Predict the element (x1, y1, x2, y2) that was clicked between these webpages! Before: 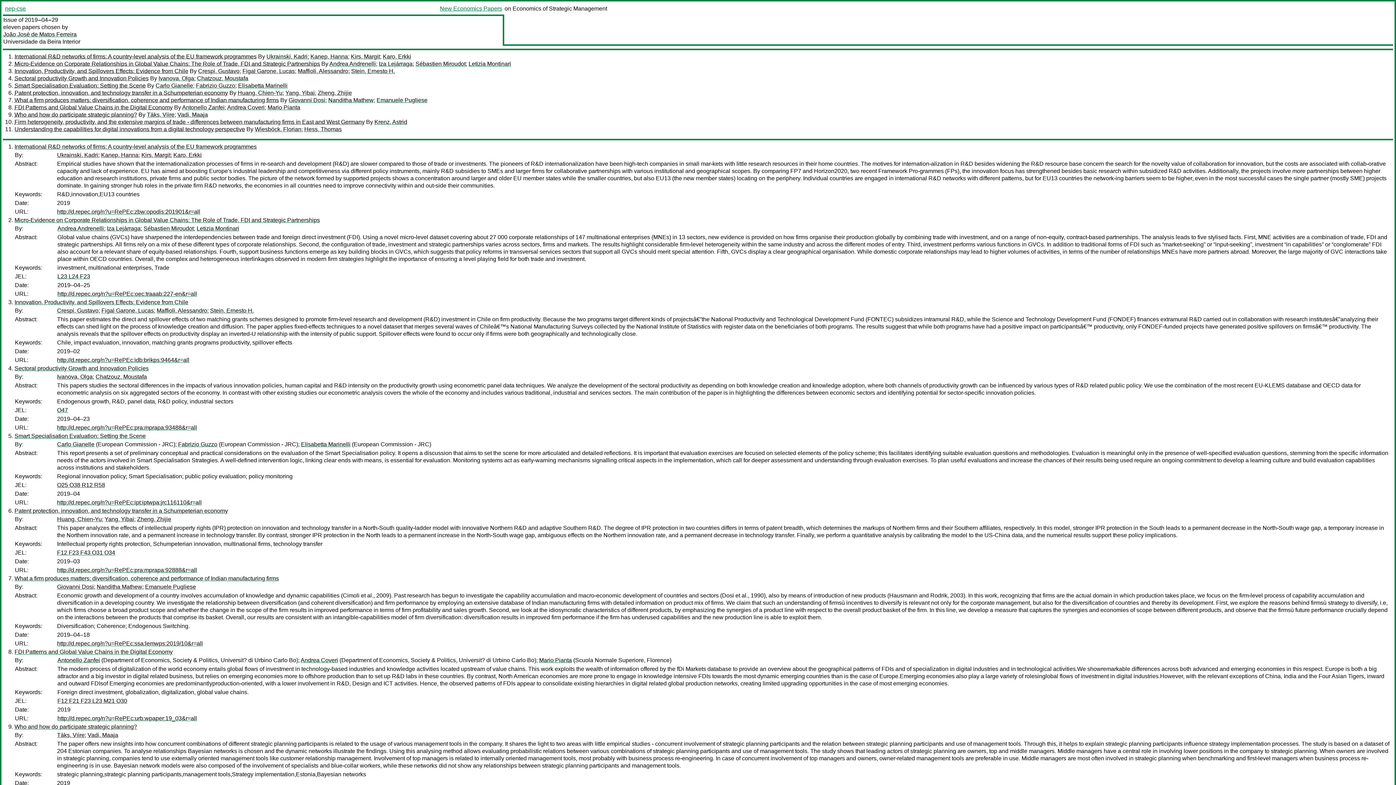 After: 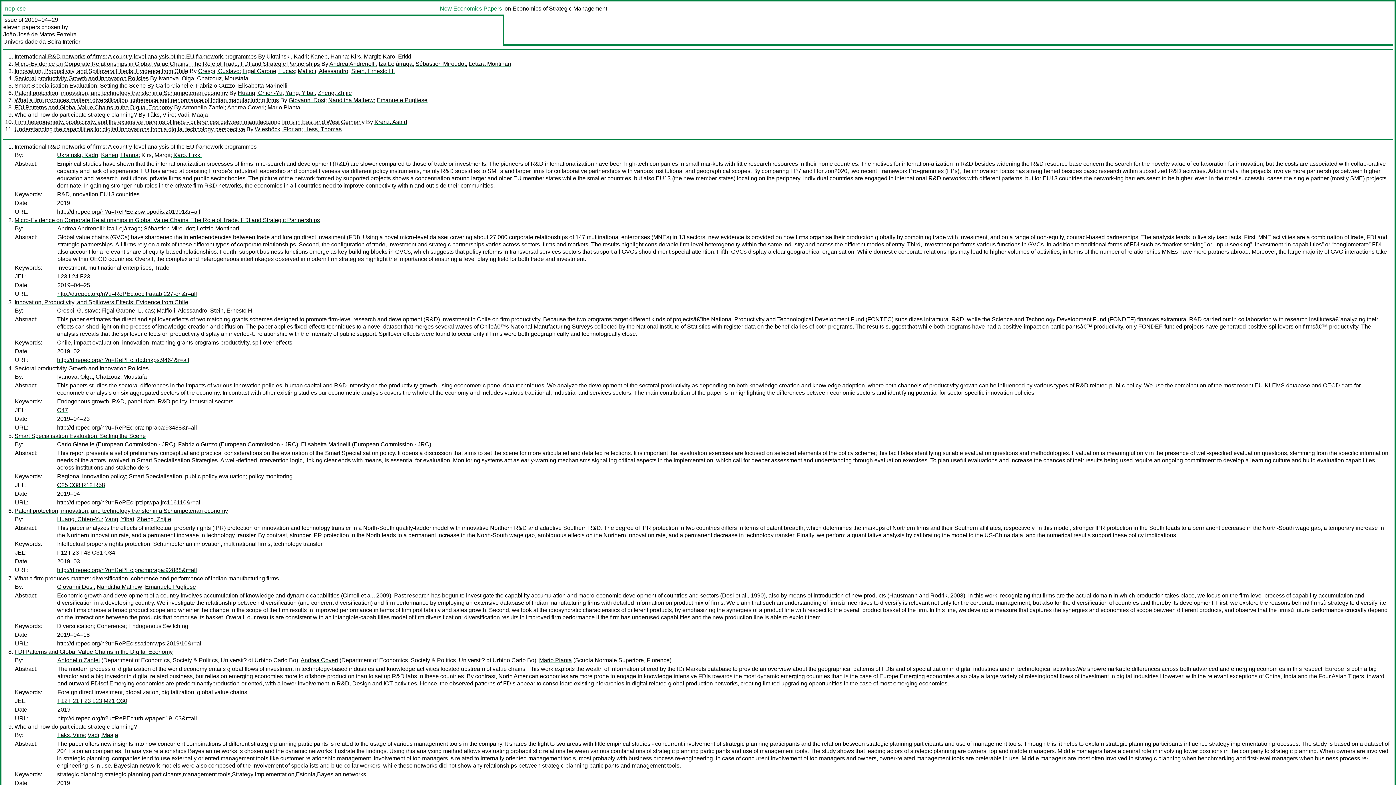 Action: label: Kirs, Margit bbox: (141, 152, 170, 158)